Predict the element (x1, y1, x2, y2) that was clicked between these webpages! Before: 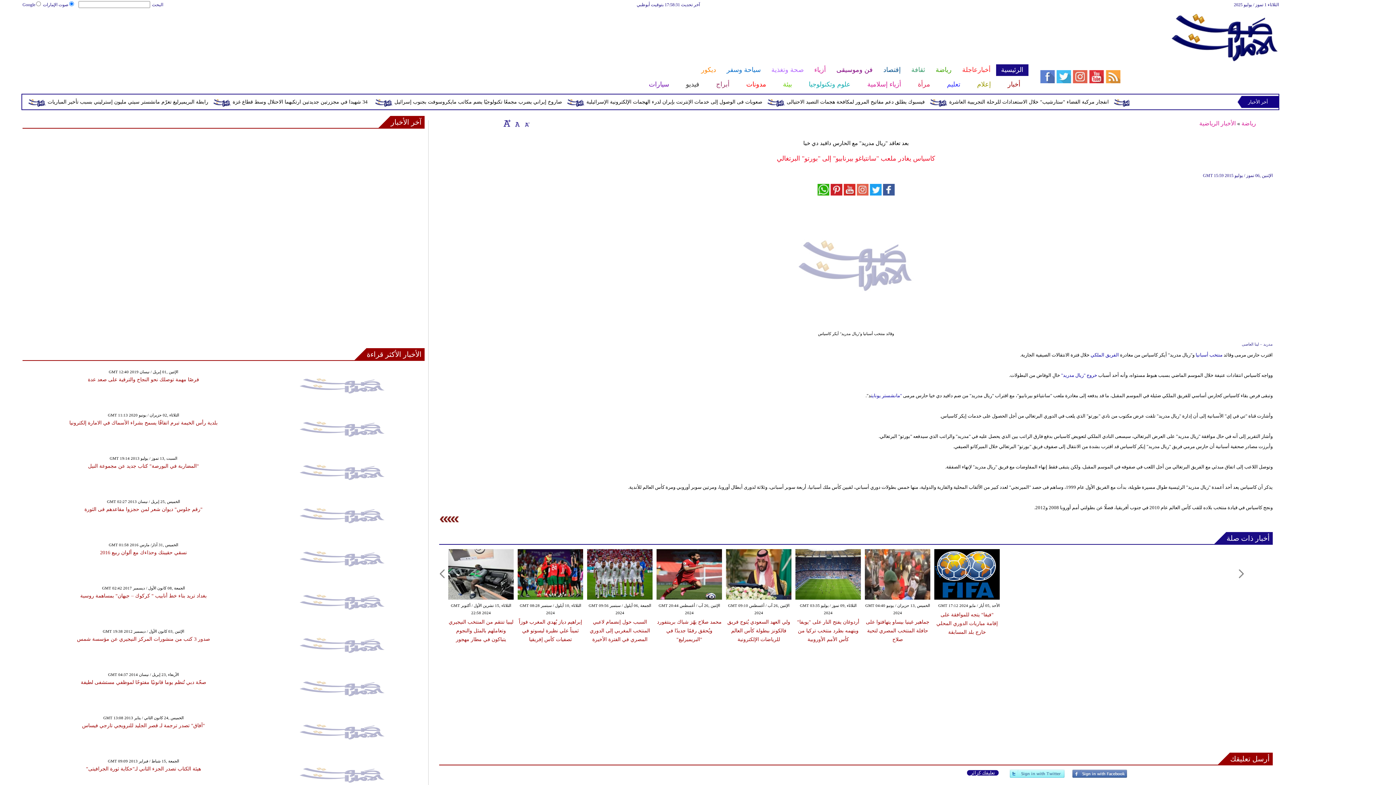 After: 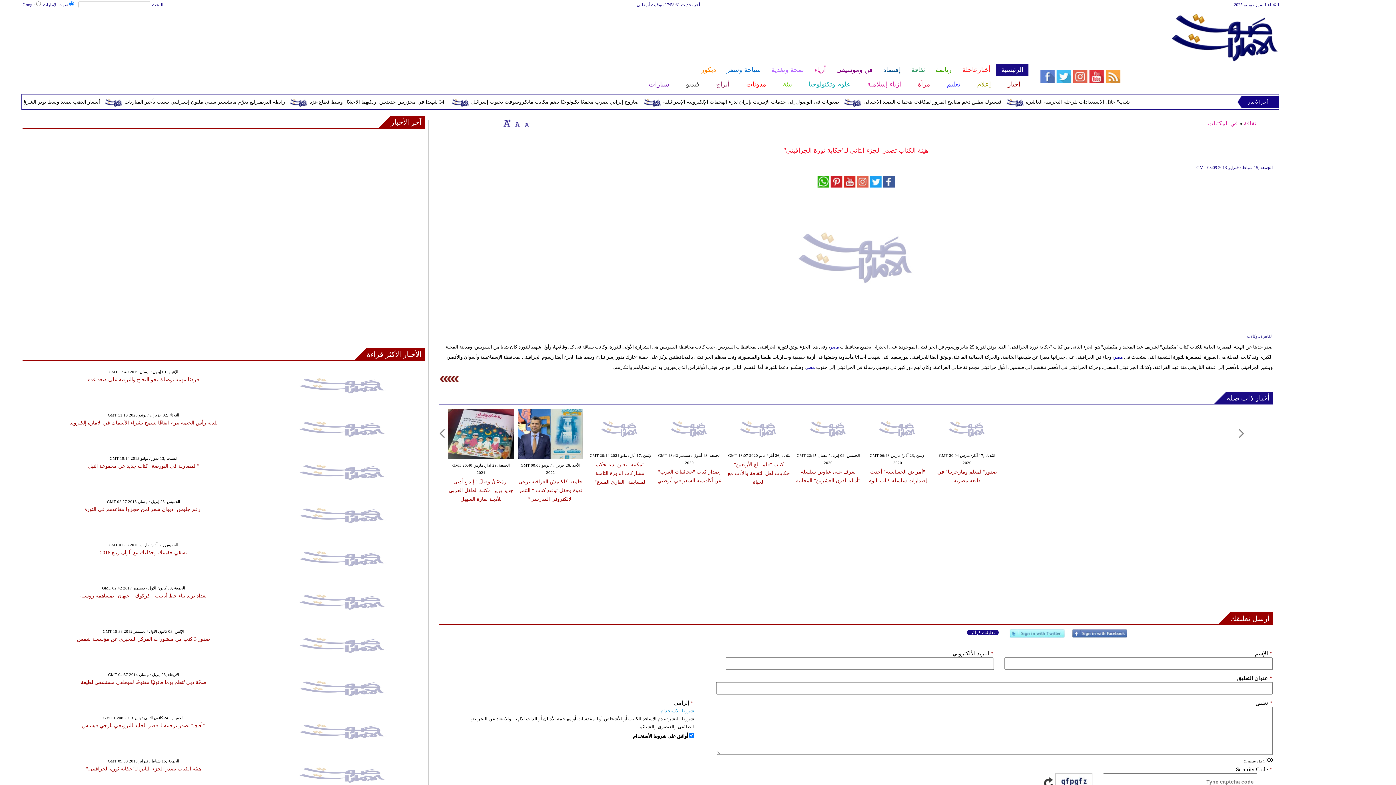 Action: label: هيئة الكتاب تصدر الجزء الثاني لـ"حكاية ثورة الجرافيتى" bbox: (86, 766, 201, 772)